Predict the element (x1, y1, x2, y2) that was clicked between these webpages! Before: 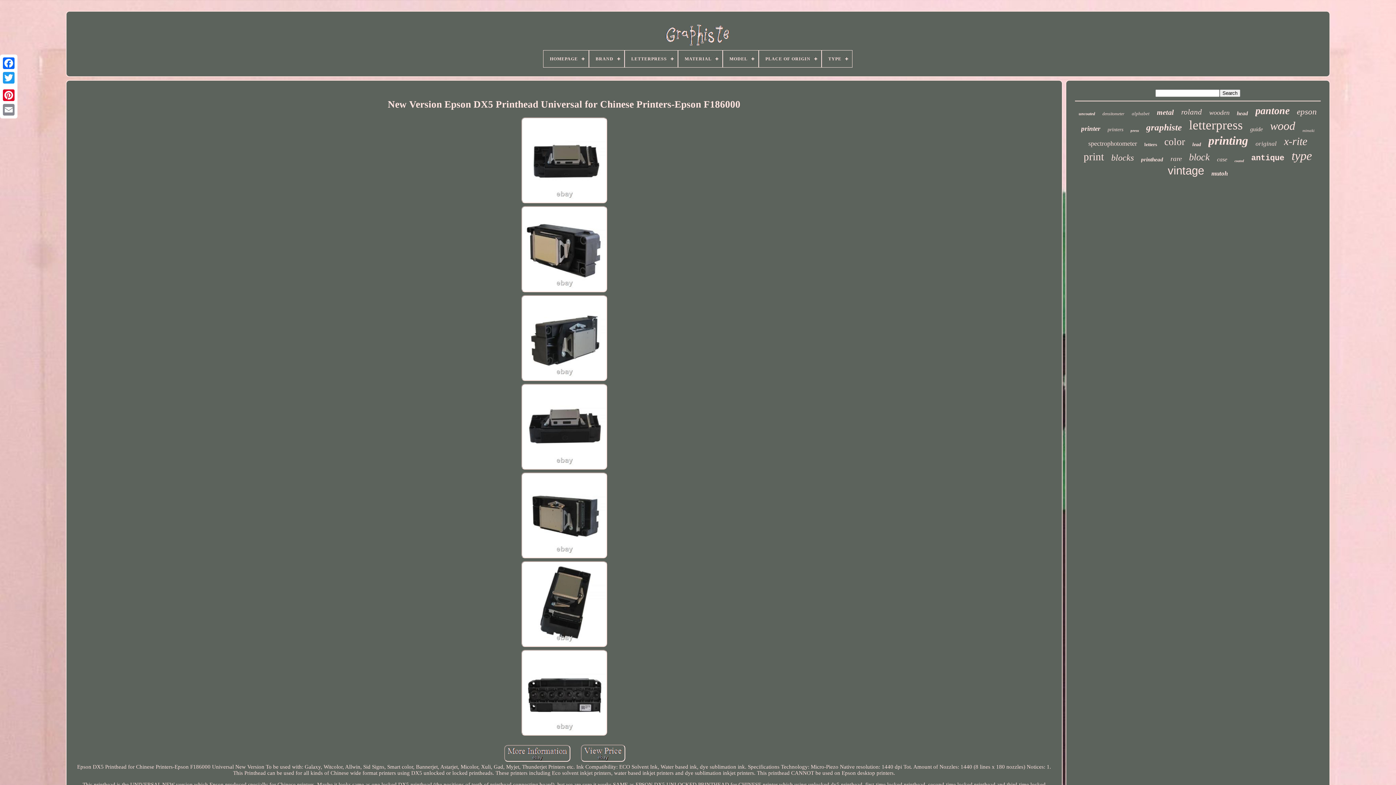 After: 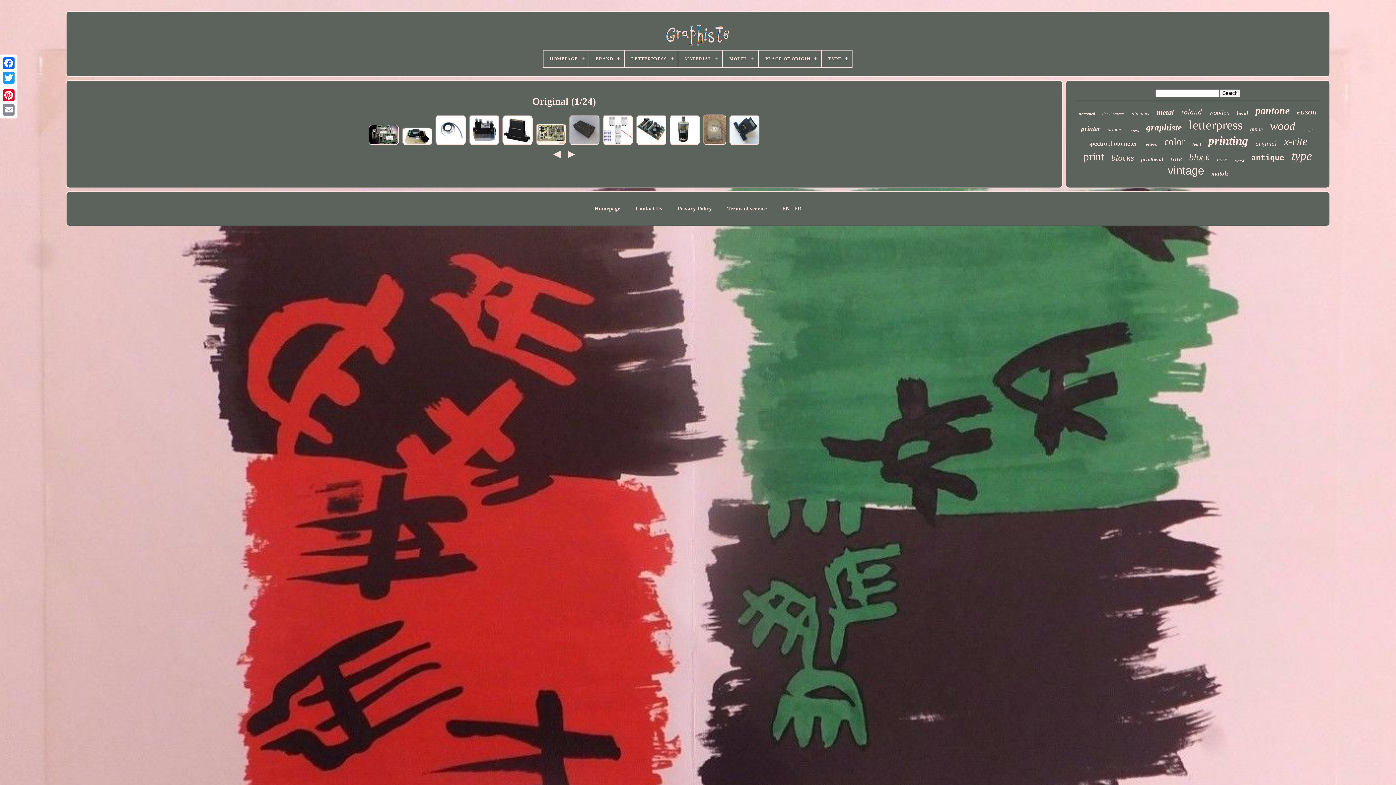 Action: label: original bbox: (1255, 140, 1277, 147)